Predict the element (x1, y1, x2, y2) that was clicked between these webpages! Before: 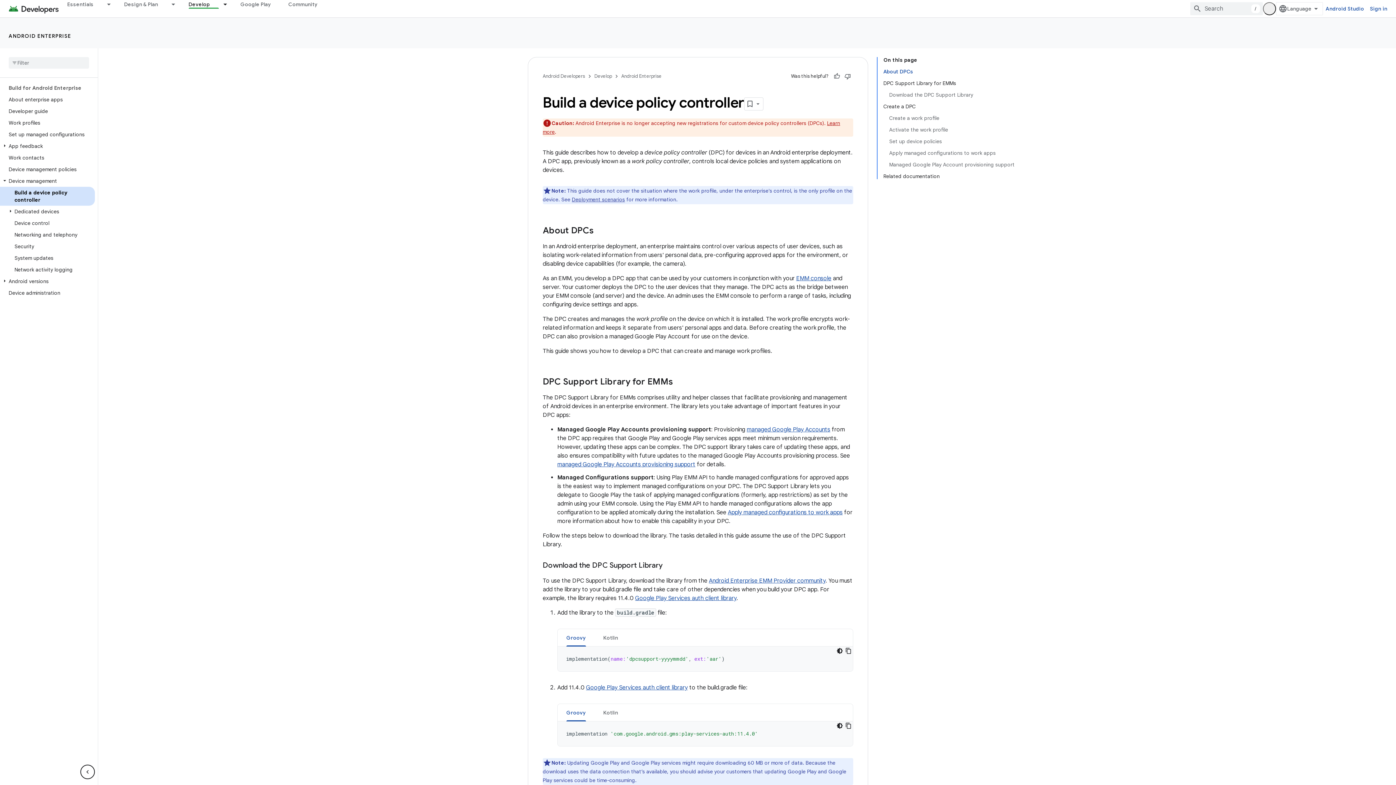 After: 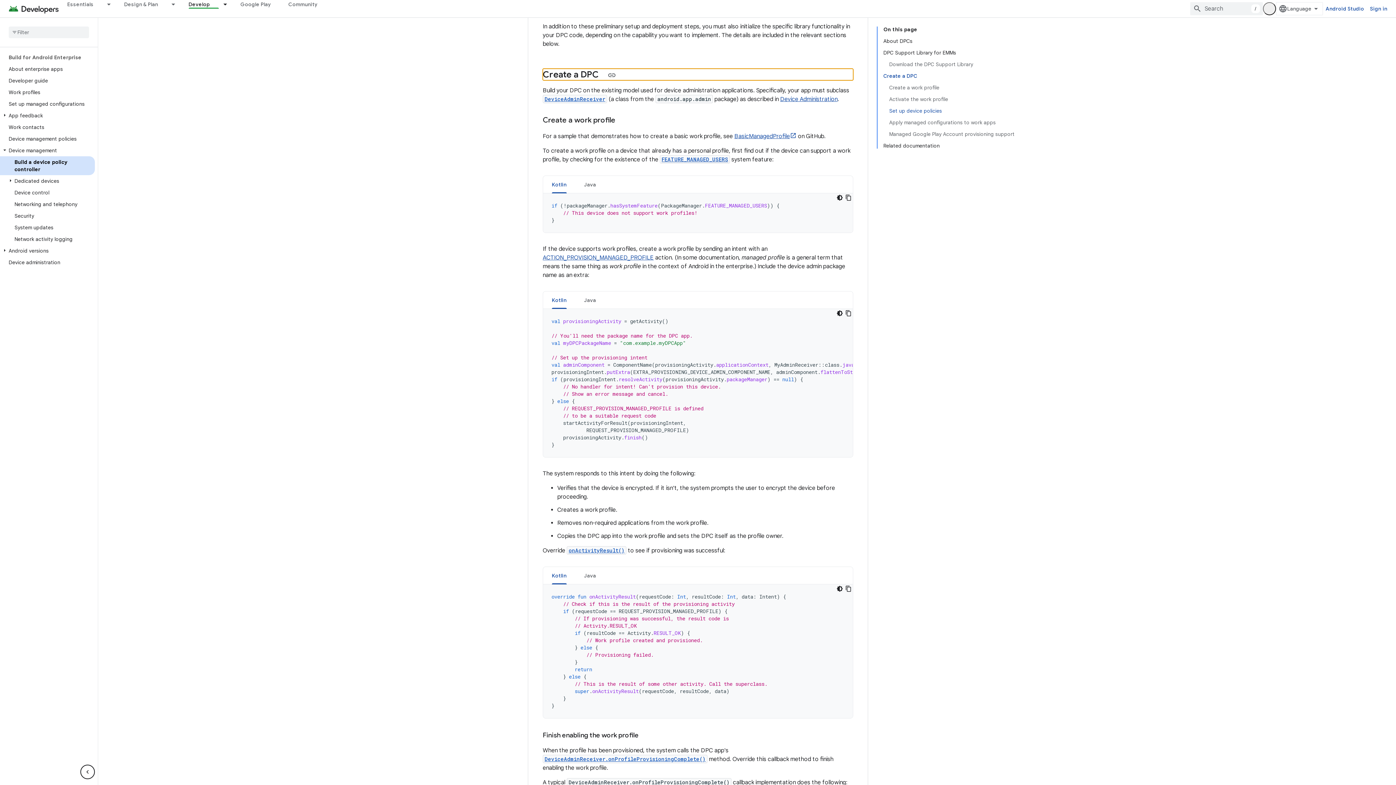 Action: bbox: (883, 100, 1014, 112) label: Create a DPC